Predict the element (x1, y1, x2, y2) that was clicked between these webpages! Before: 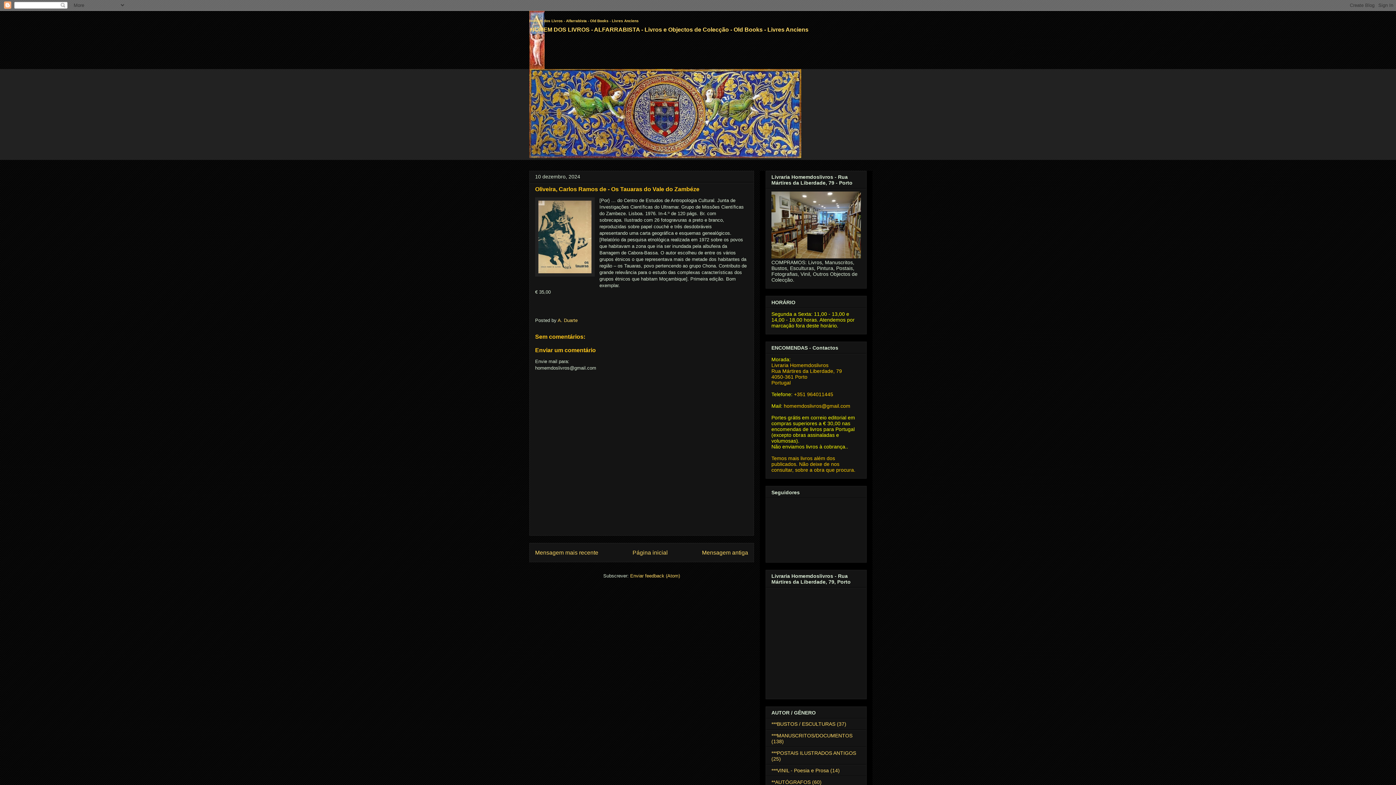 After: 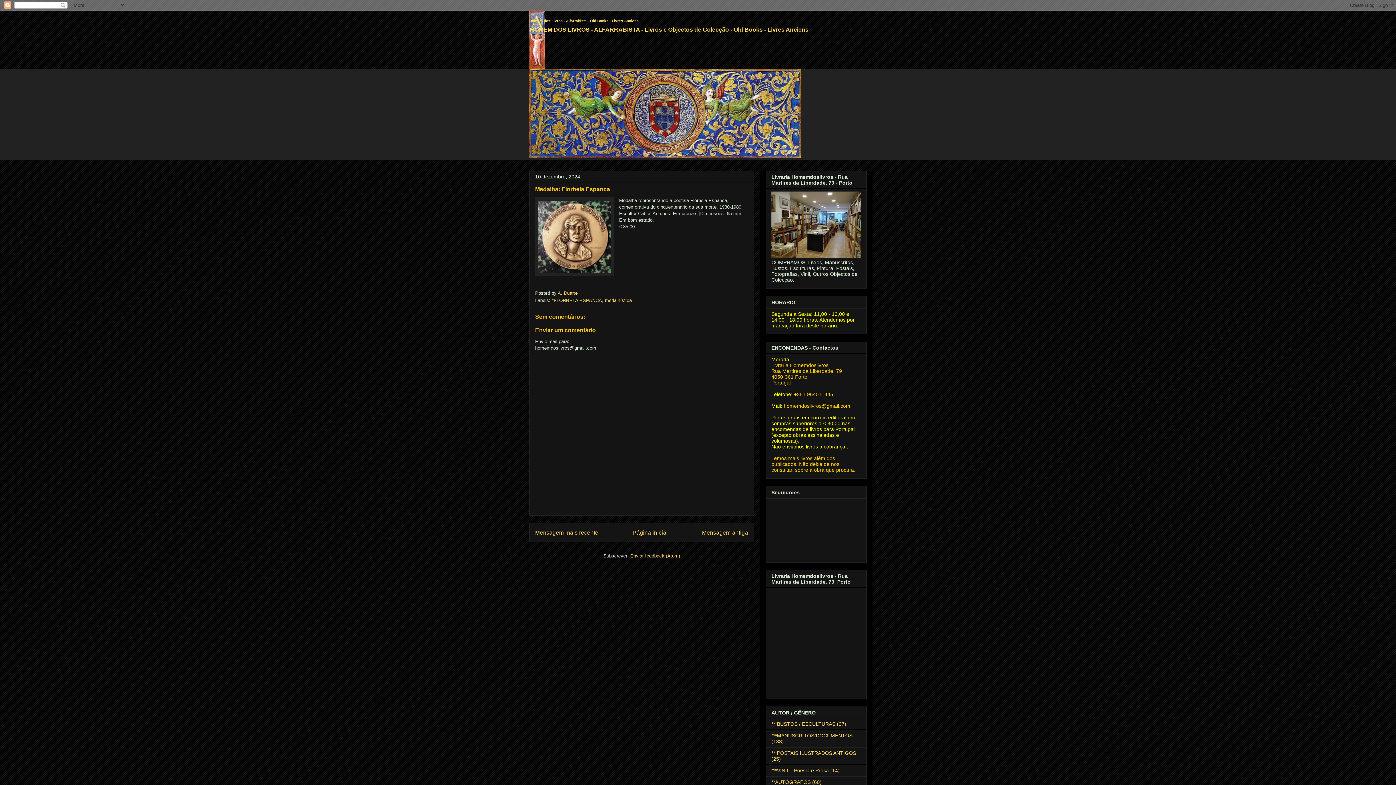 Action: label: Mensagem mais recente bbox: (535, 549, 598, 556)